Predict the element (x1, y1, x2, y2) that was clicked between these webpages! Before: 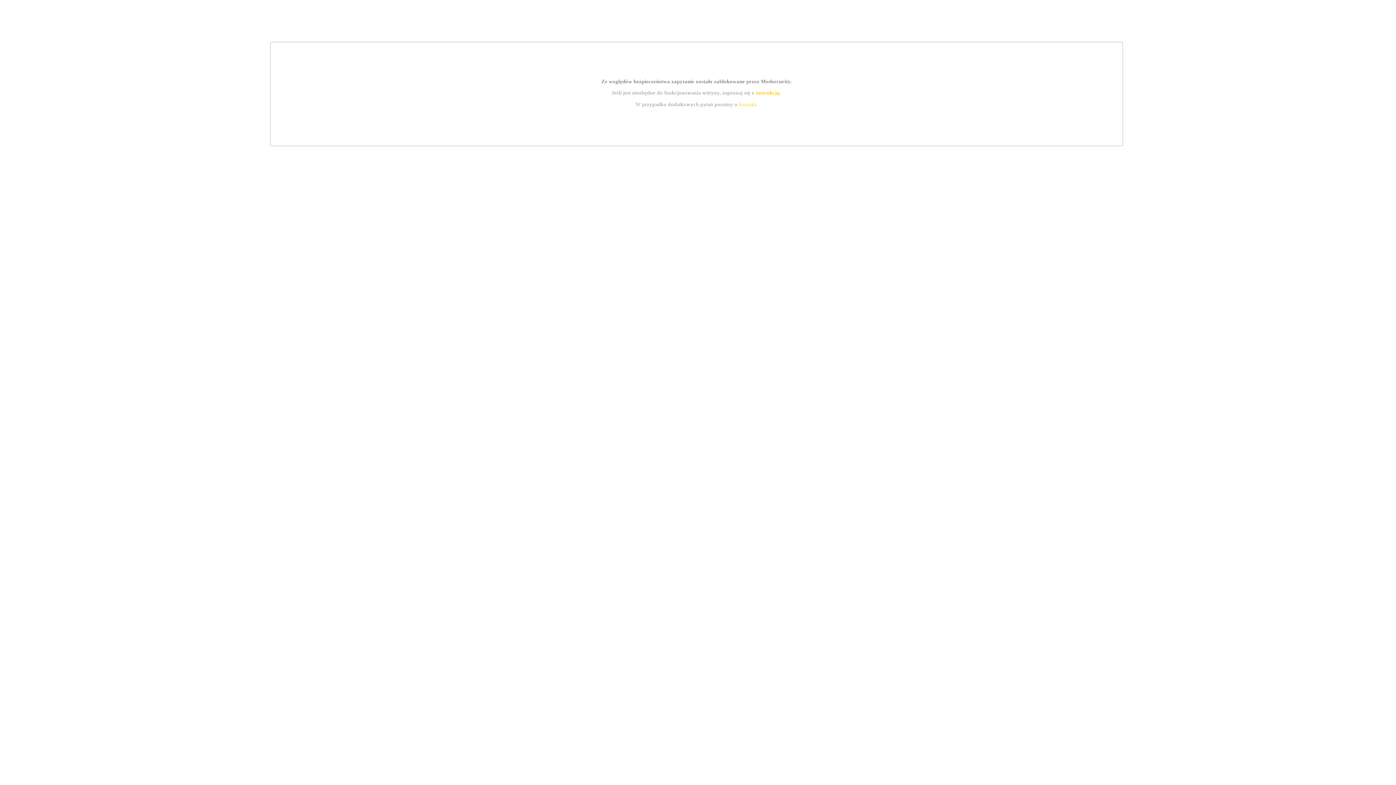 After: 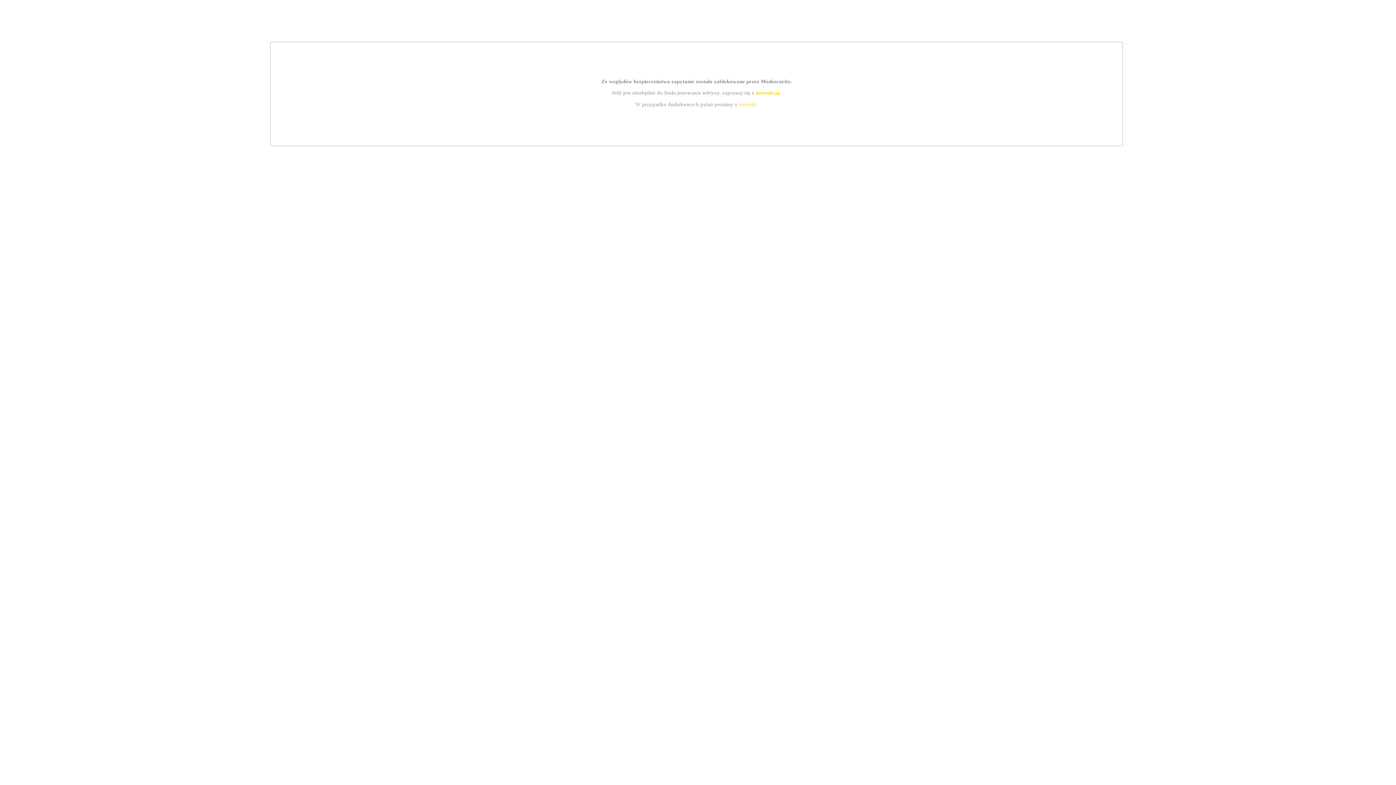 Action: bbox: (739, 101, 756, 107) label: kontakt